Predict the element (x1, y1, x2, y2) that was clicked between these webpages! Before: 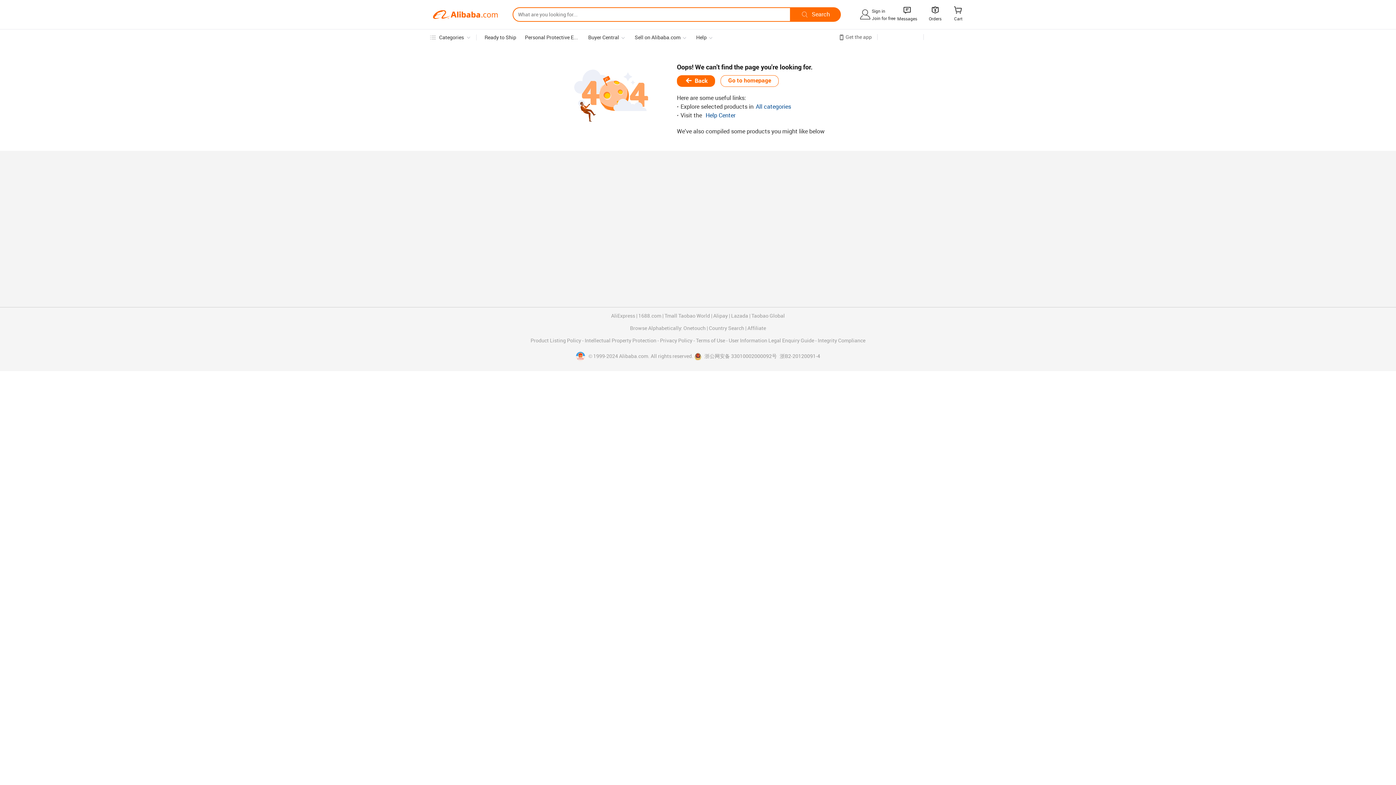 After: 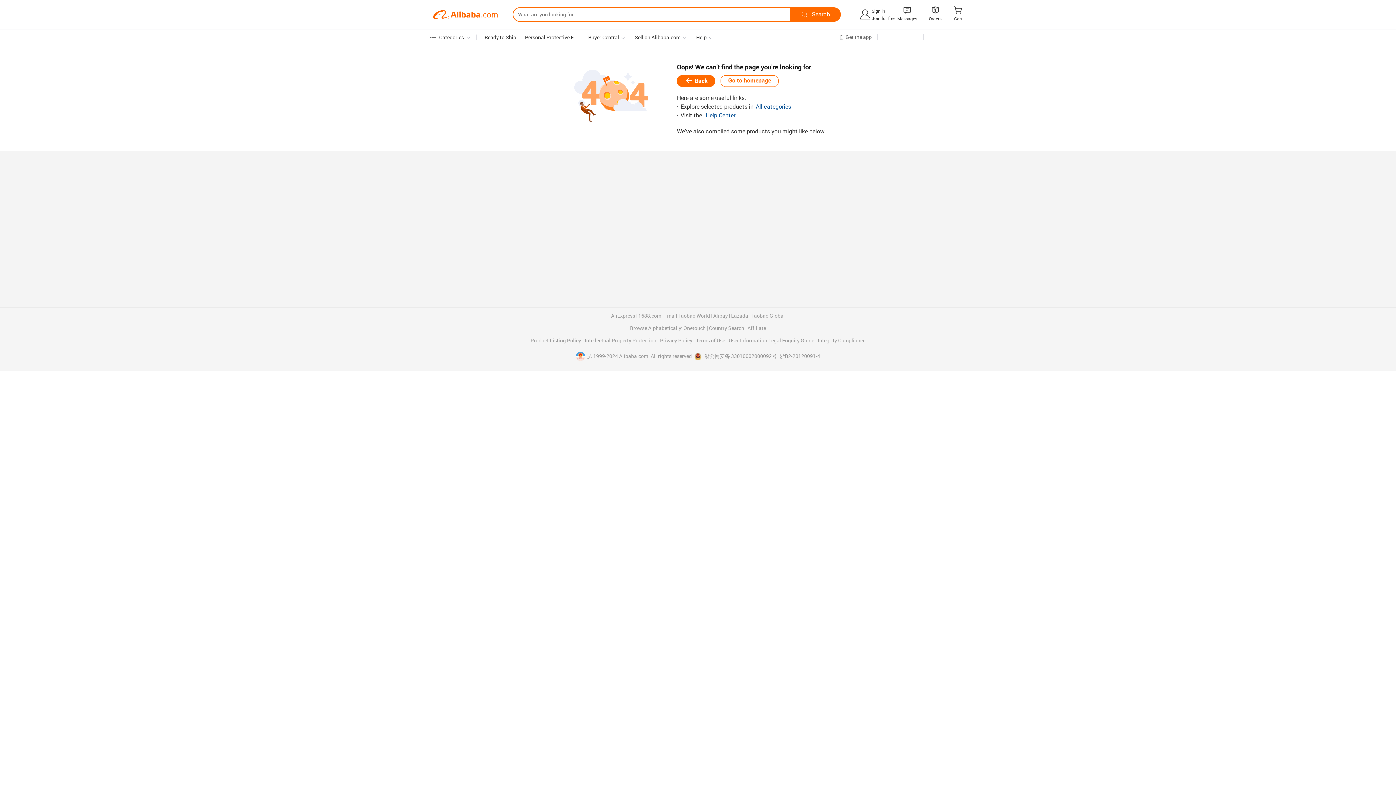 Action: label:   bbox: (576, 353, 588, 359)